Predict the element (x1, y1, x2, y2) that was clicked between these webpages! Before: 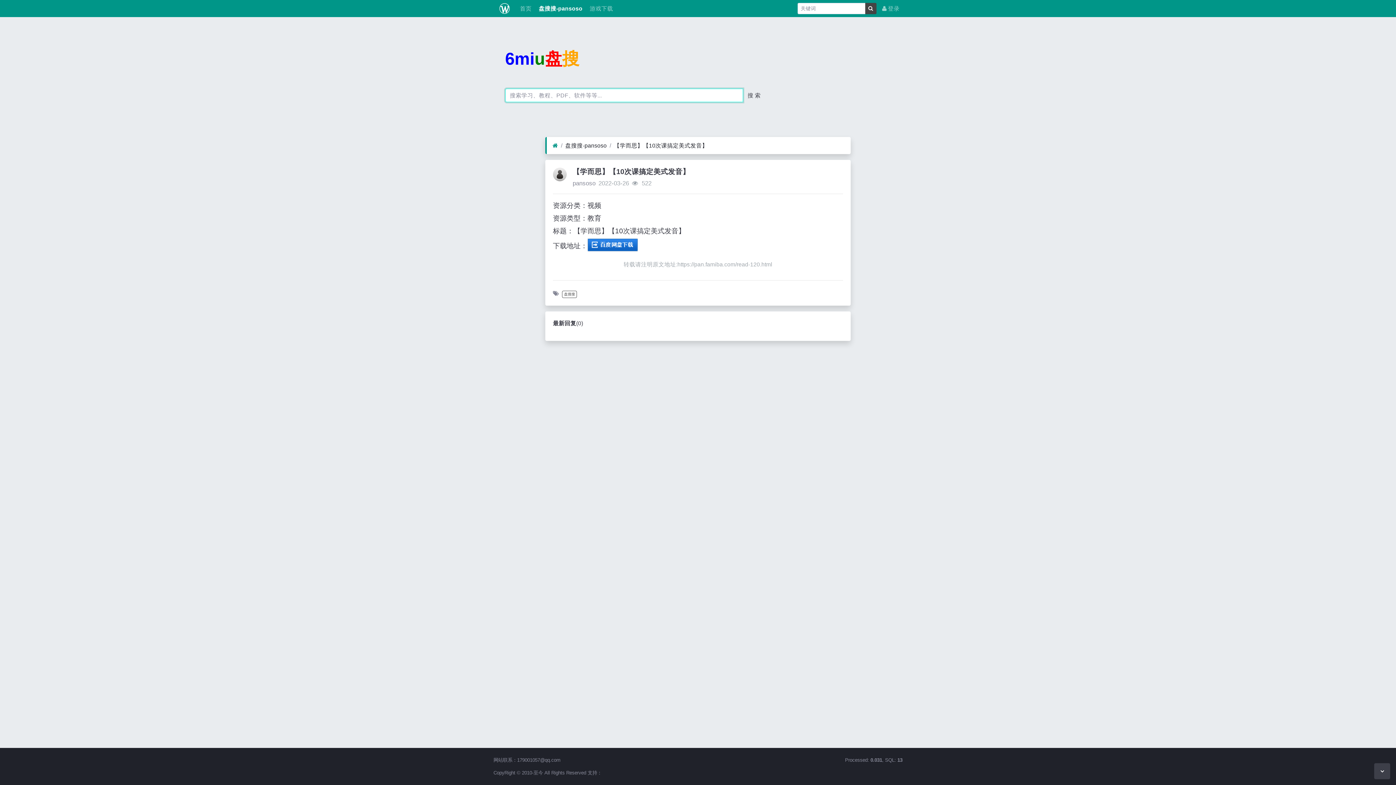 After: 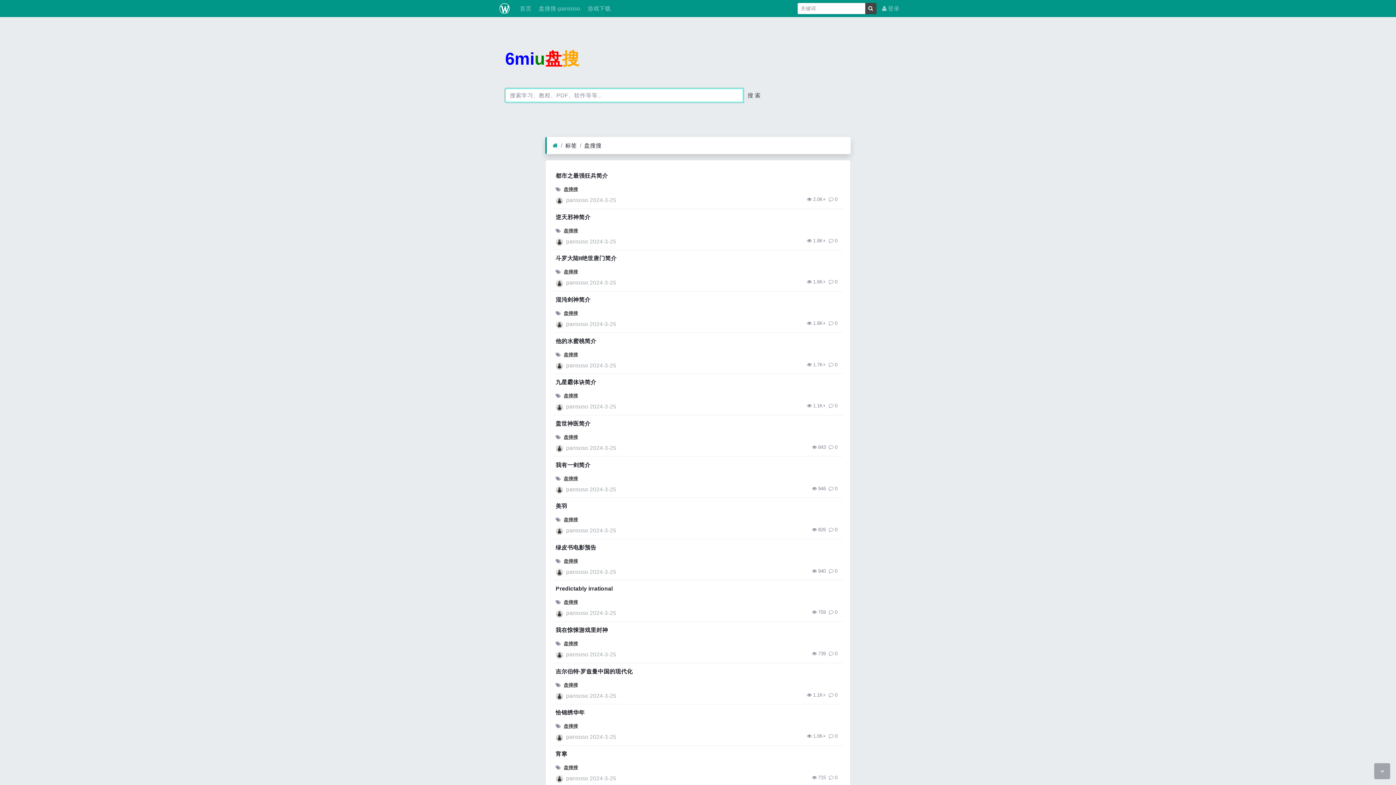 Action: label: 盘搜搜 bbox: (564, 292, 575, 296)